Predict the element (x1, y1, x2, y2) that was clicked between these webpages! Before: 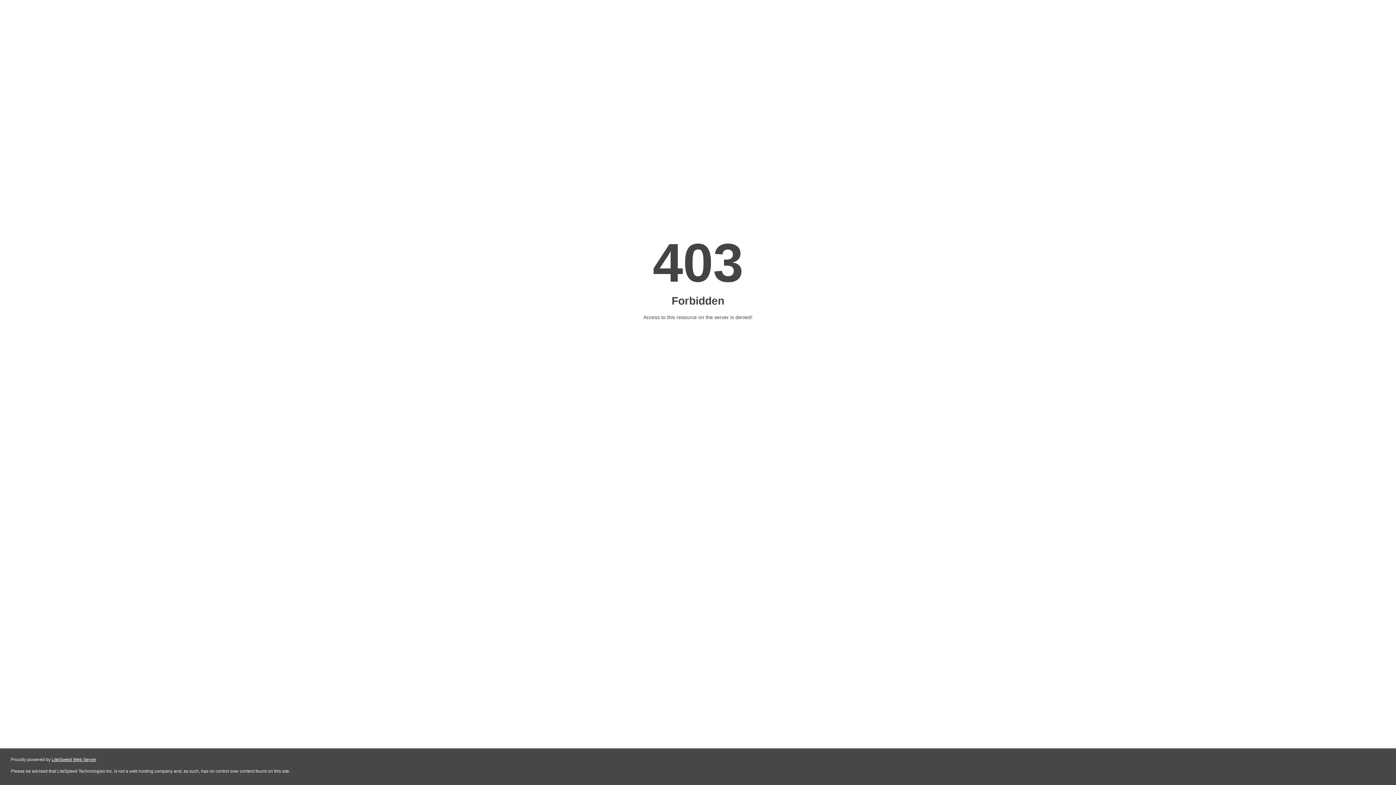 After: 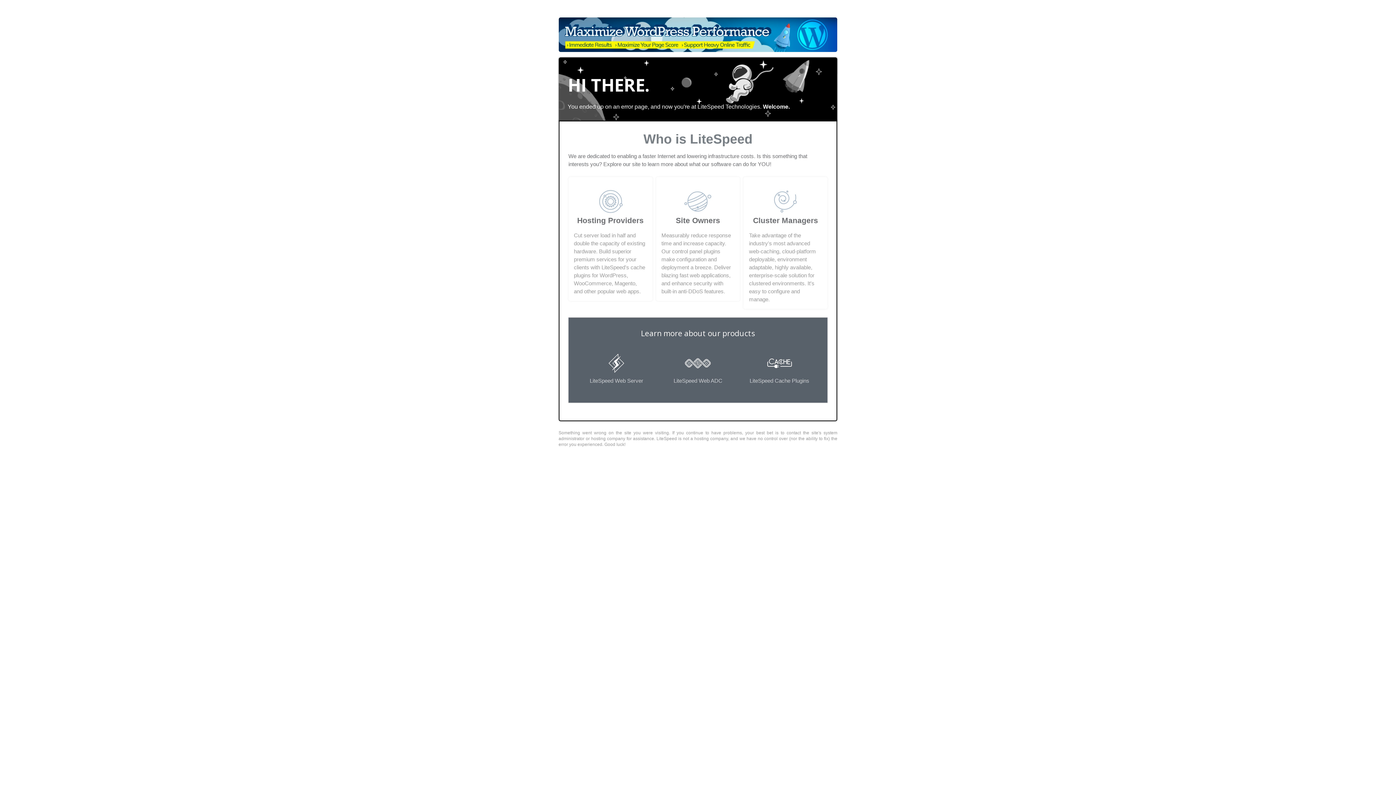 Action: bbox: (51, 757, 96, 762) label: LiteSpeed Web Server